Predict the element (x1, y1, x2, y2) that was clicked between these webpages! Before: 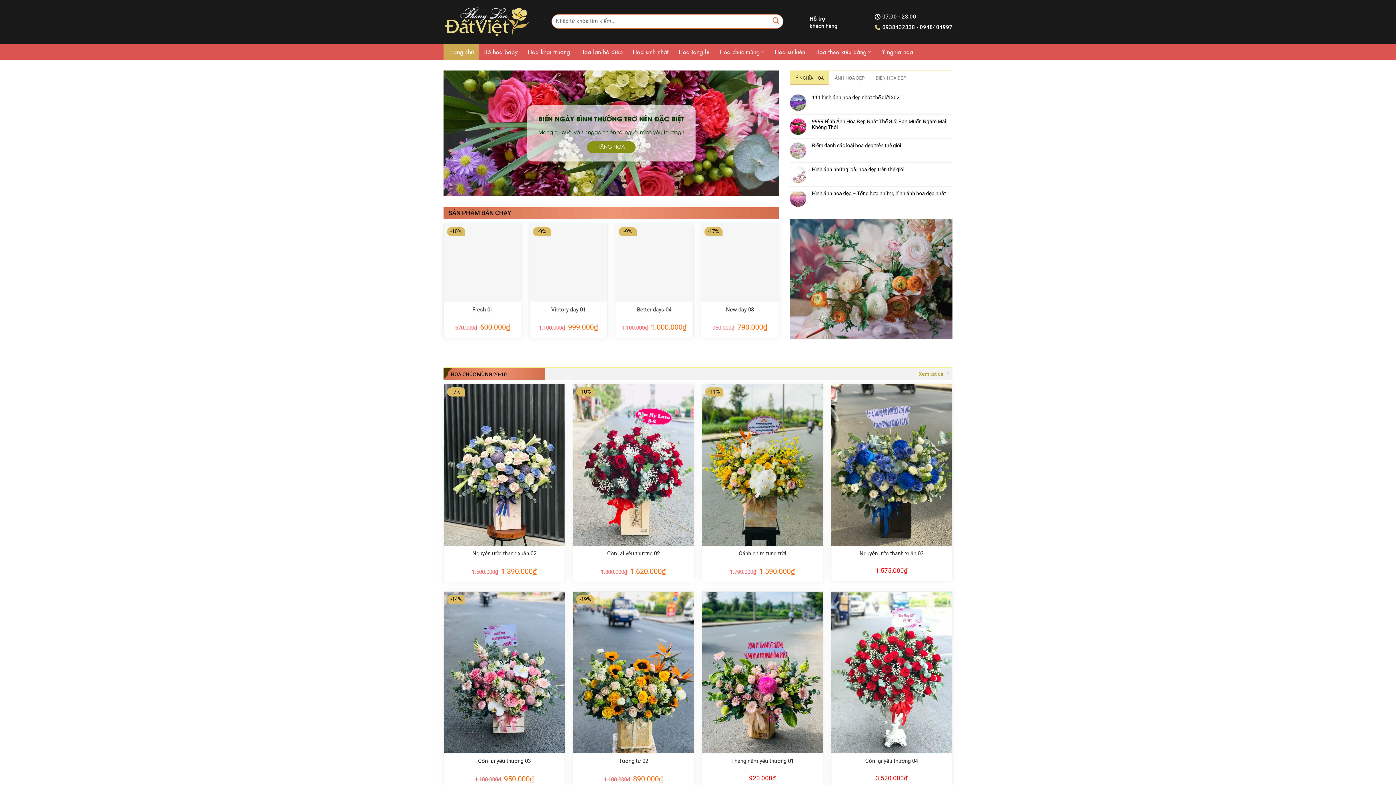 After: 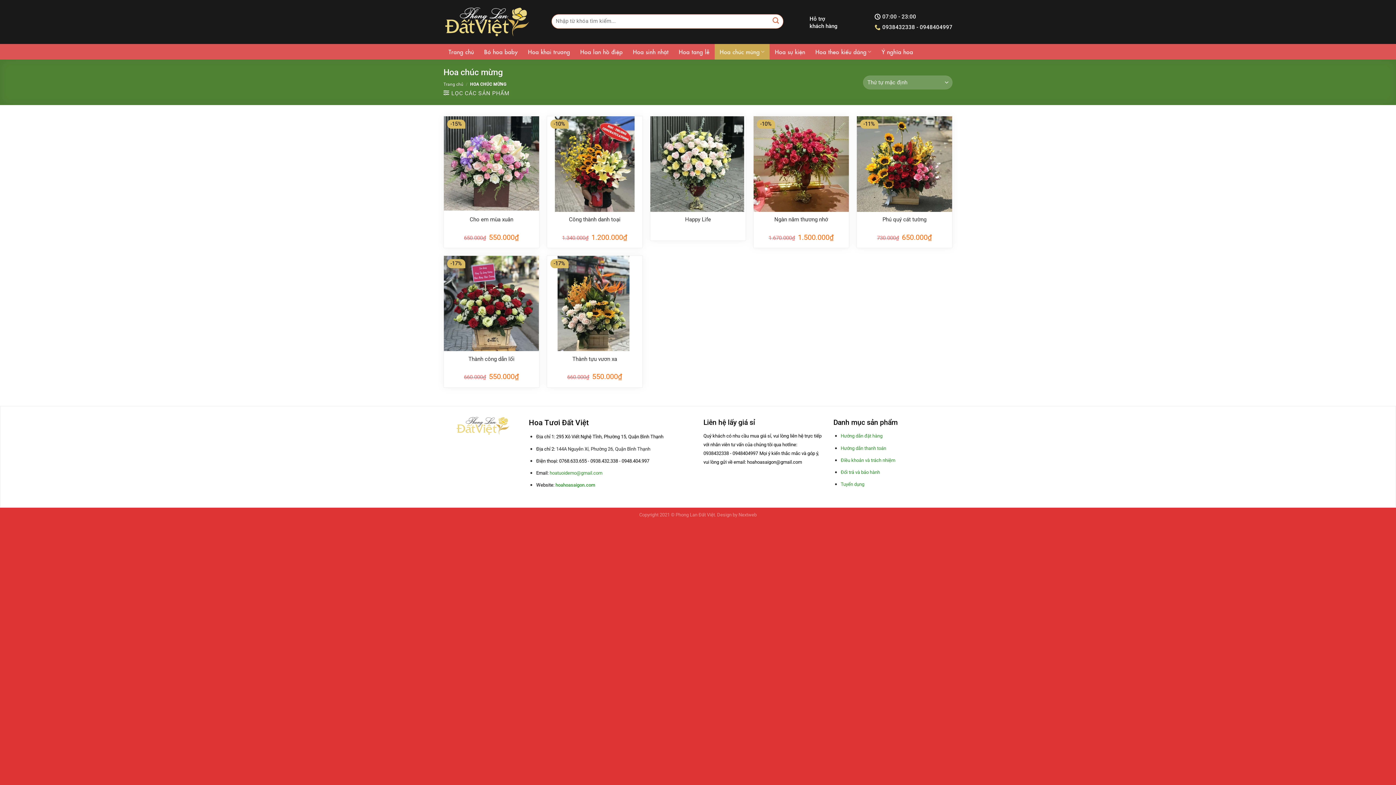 Action: label: Hoa chúc mừng bbox: (714, 44, 769, 59)